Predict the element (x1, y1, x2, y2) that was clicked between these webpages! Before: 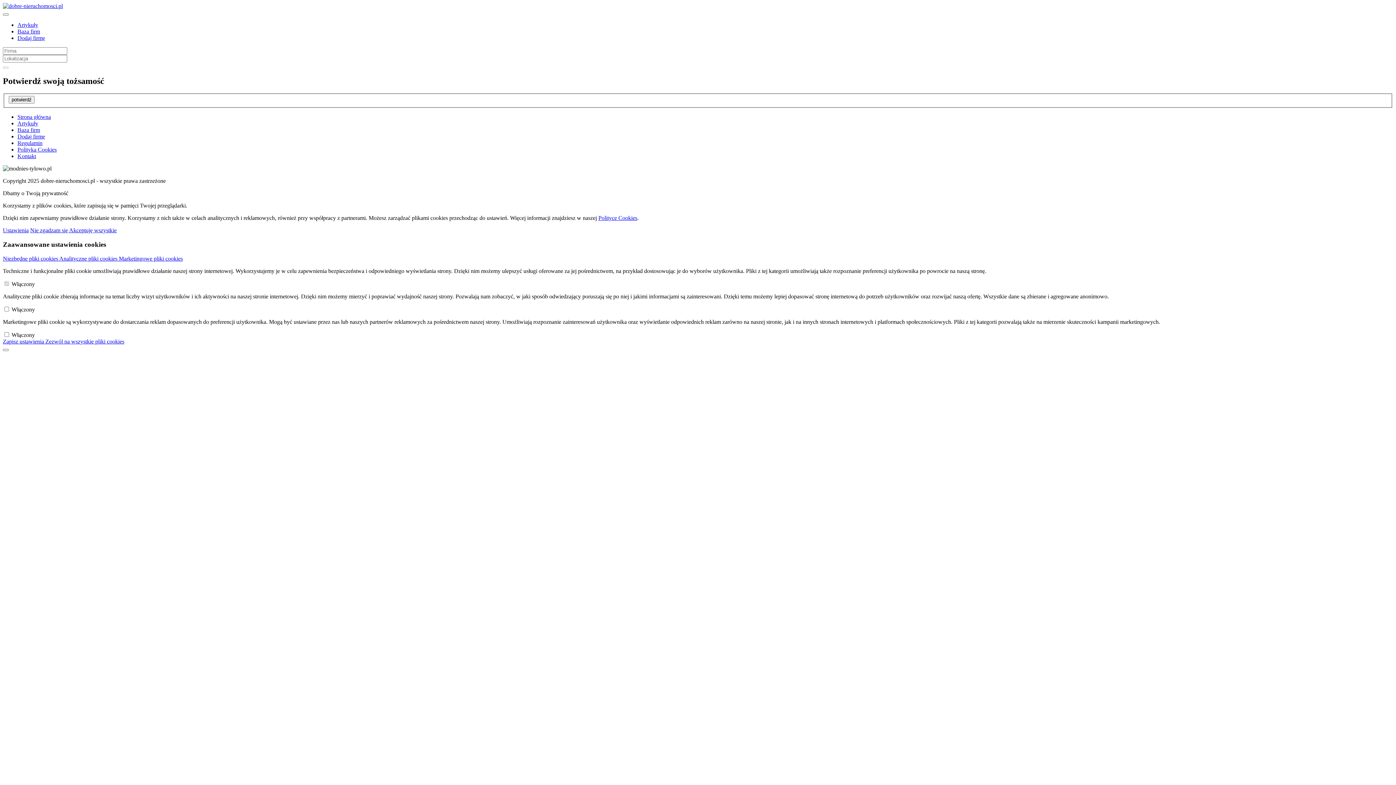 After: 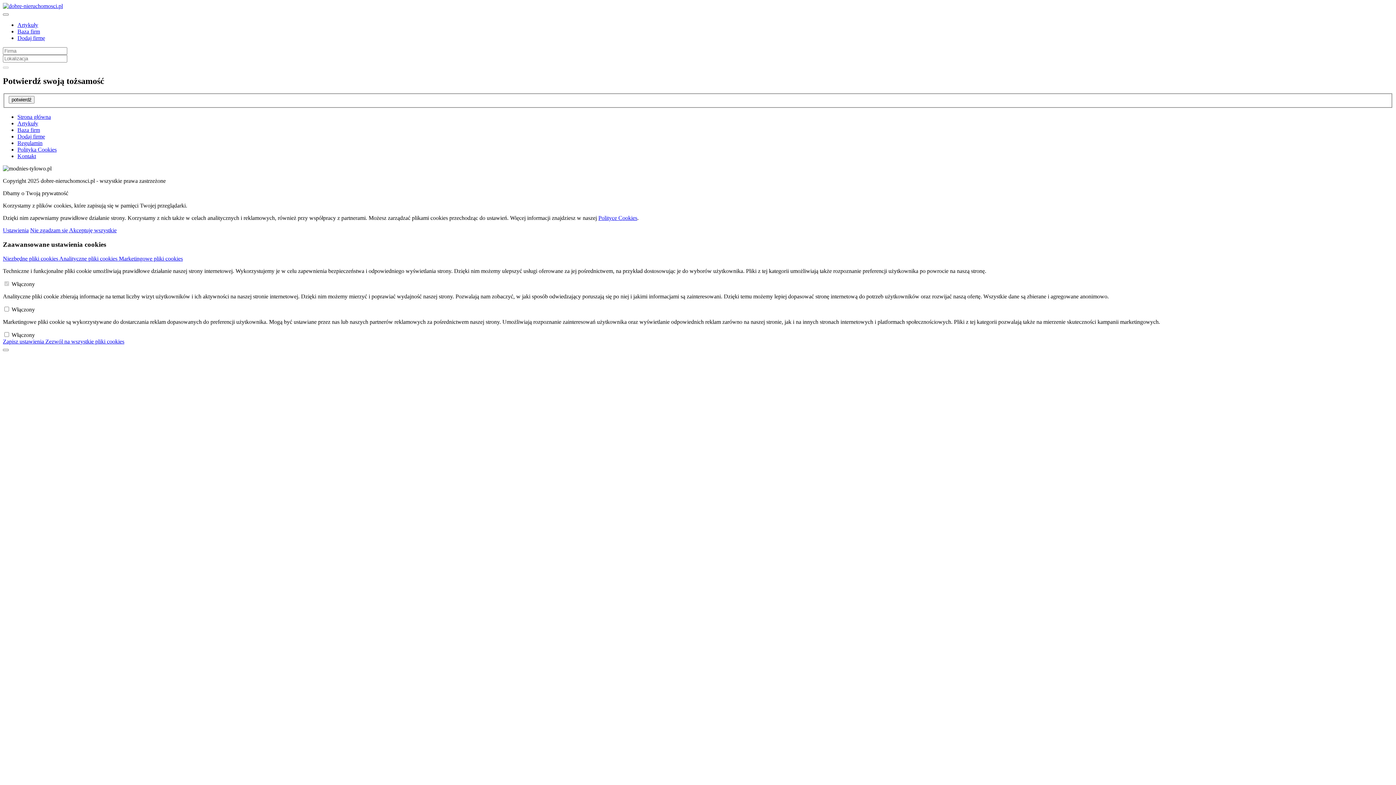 Action: label: Analityczne pliki cookies  bbox: (59, 255, 118, 261)